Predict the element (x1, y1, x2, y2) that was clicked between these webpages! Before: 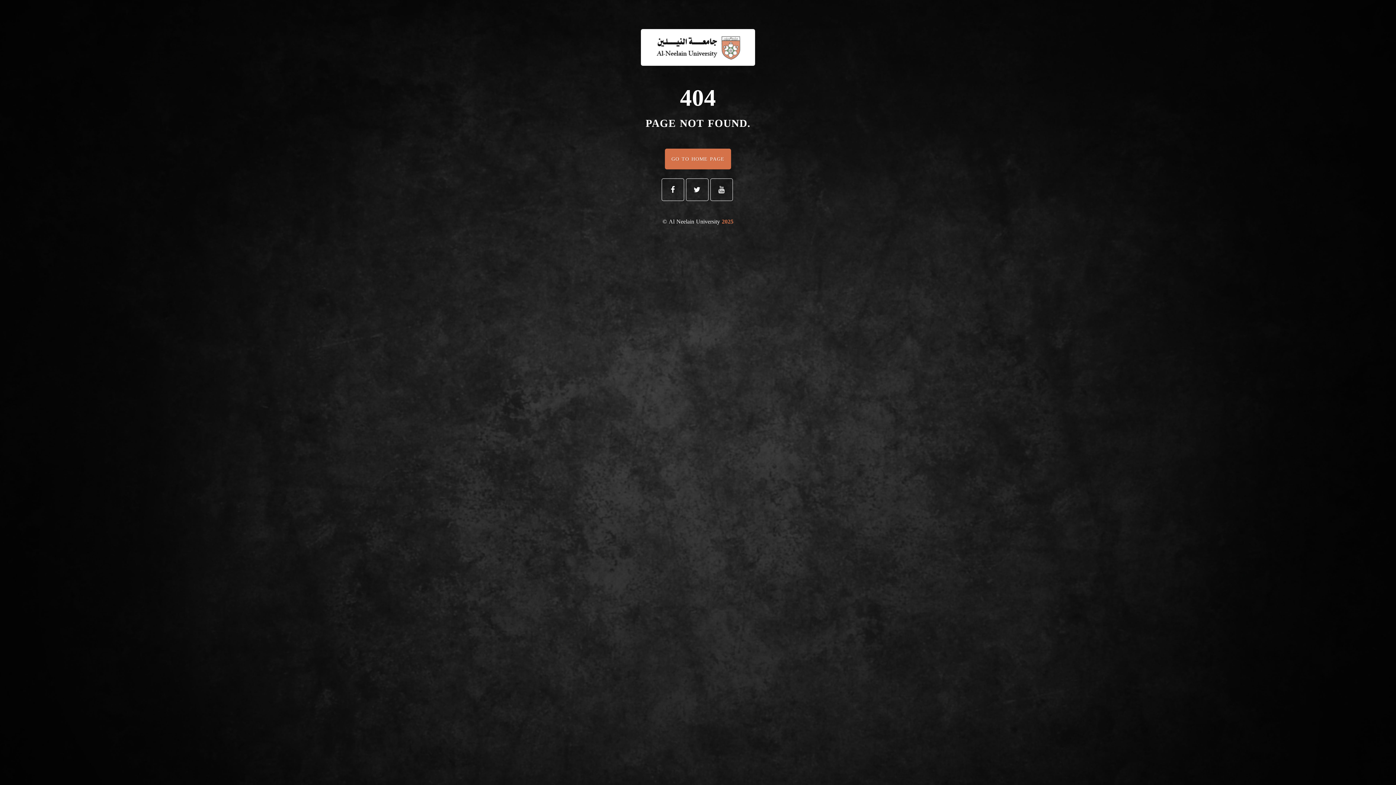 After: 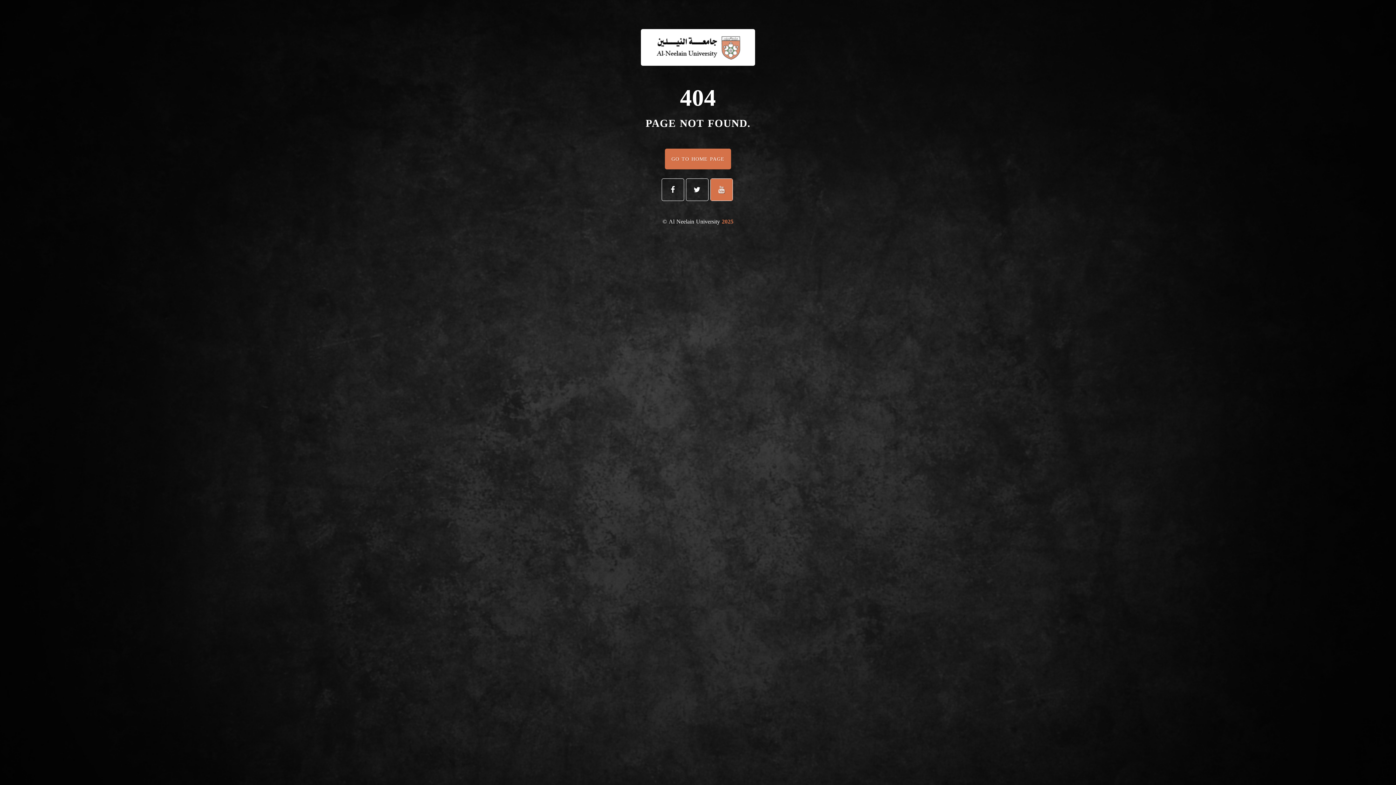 Action: bbox: (710, 178, 732, 200)